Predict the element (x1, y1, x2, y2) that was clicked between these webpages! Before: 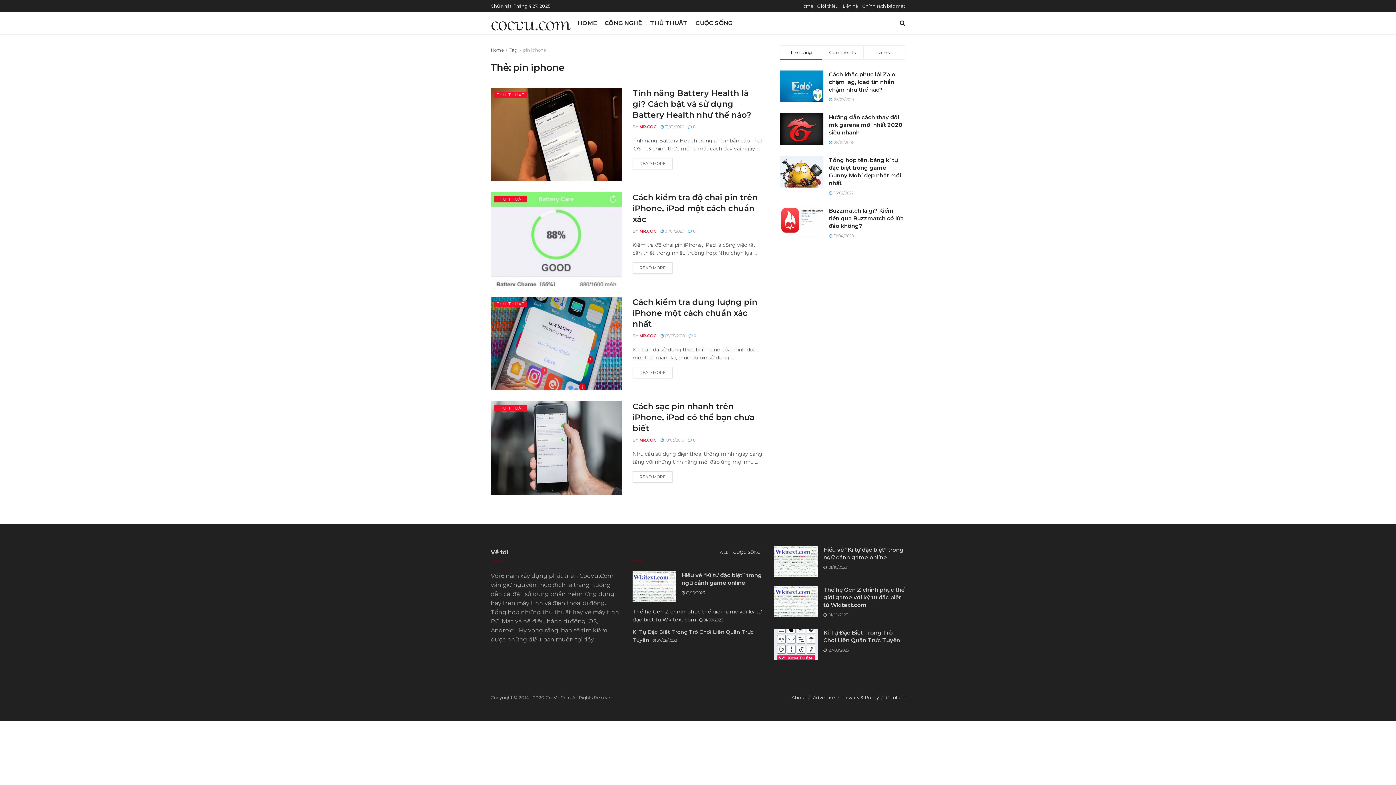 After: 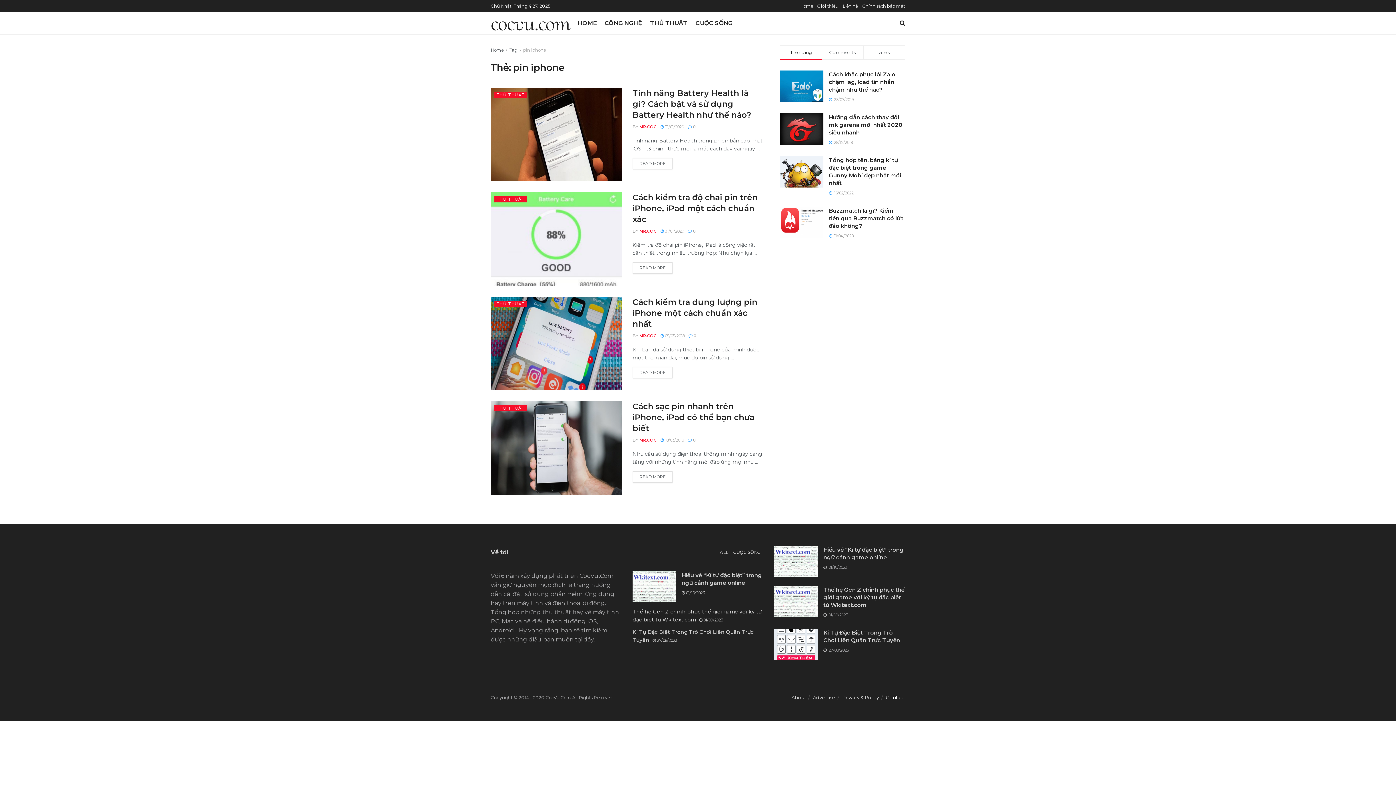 Action: label: Contact bbox: (886, 694, 905, 700)